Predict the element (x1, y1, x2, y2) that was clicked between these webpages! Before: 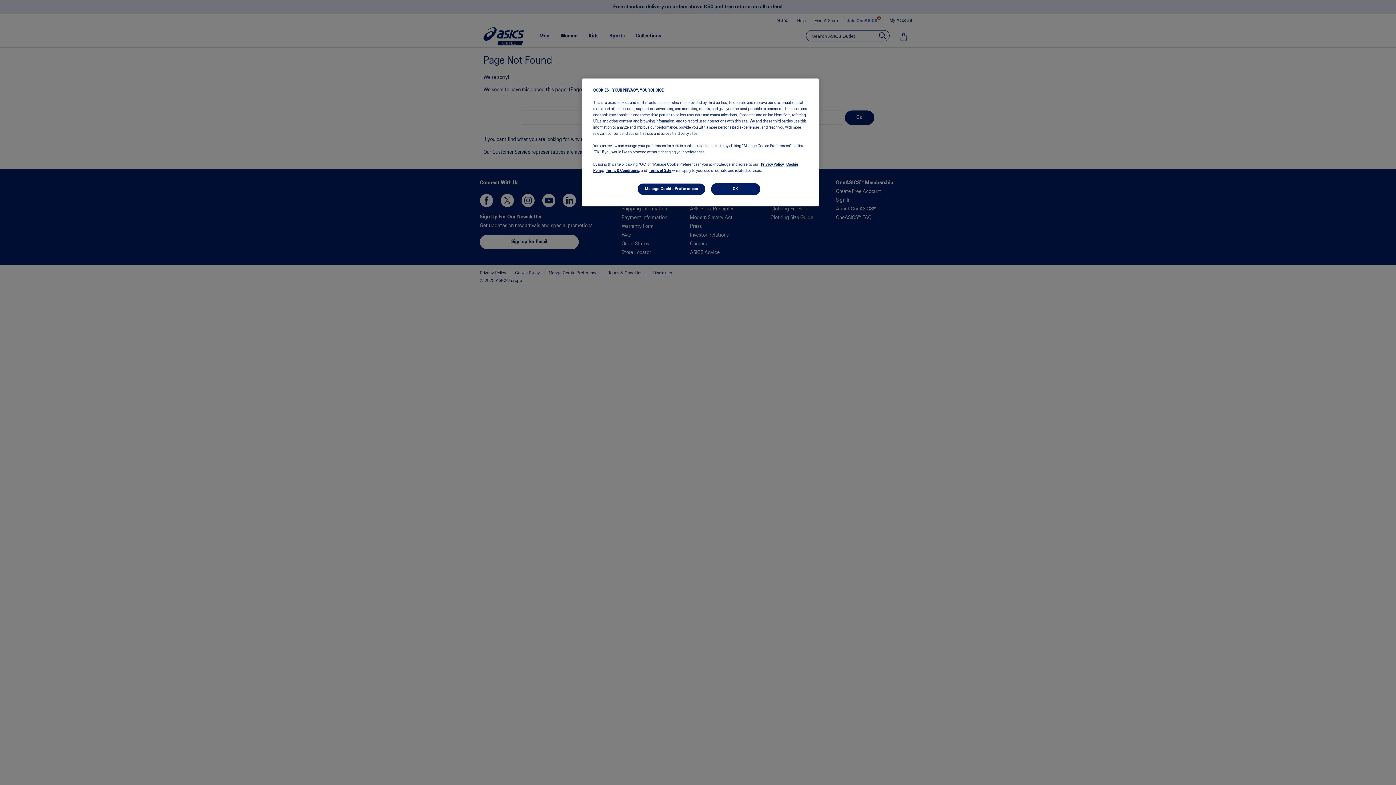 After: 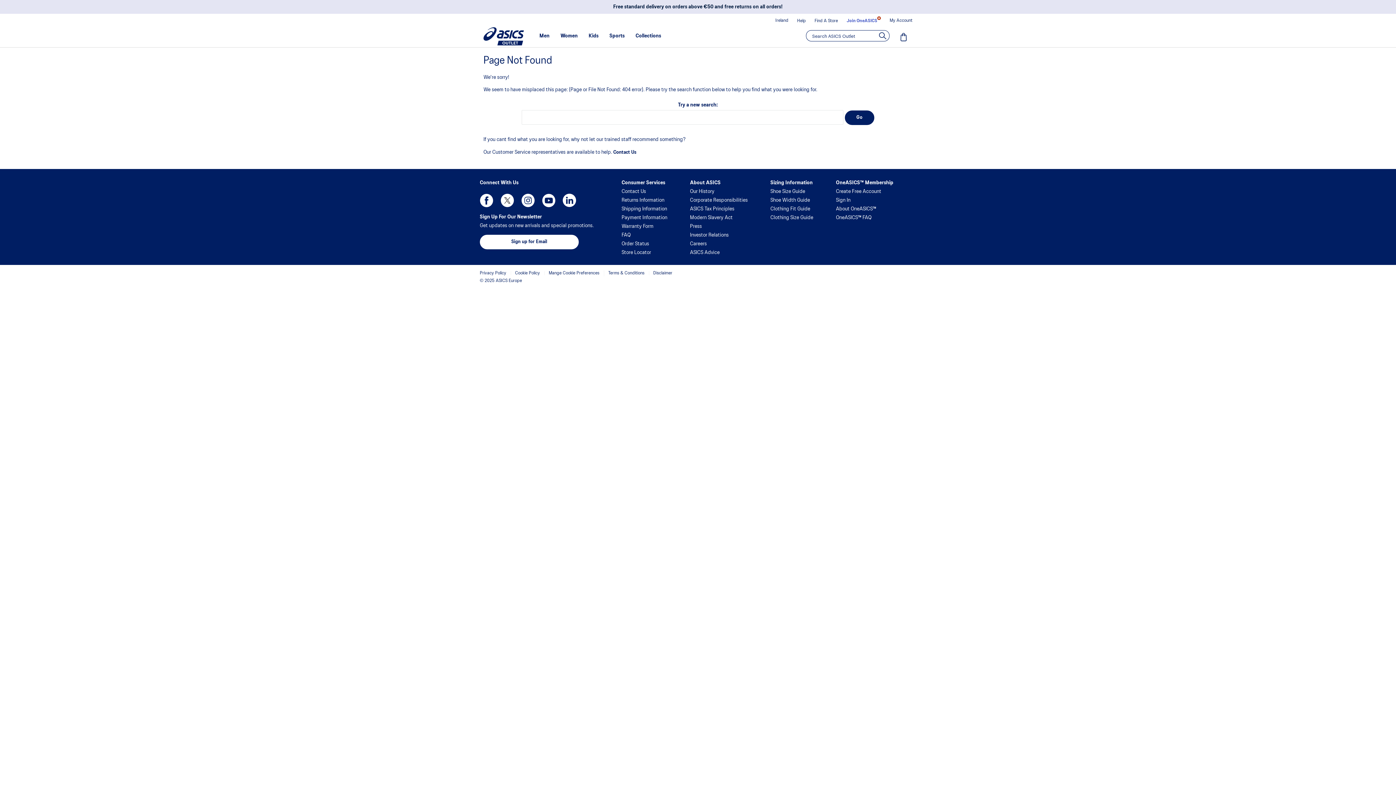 Action: label: OK bbox: (711, 183, 760, 195)